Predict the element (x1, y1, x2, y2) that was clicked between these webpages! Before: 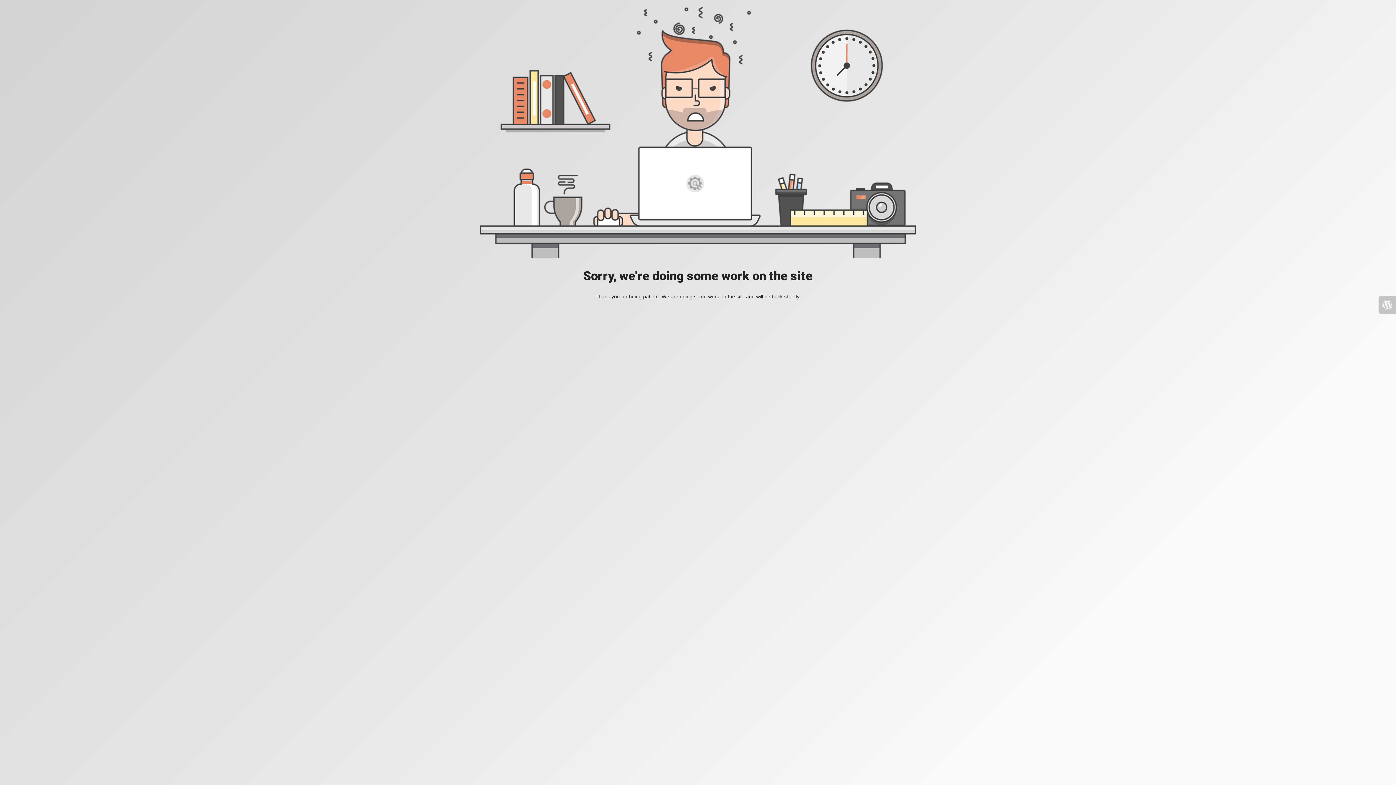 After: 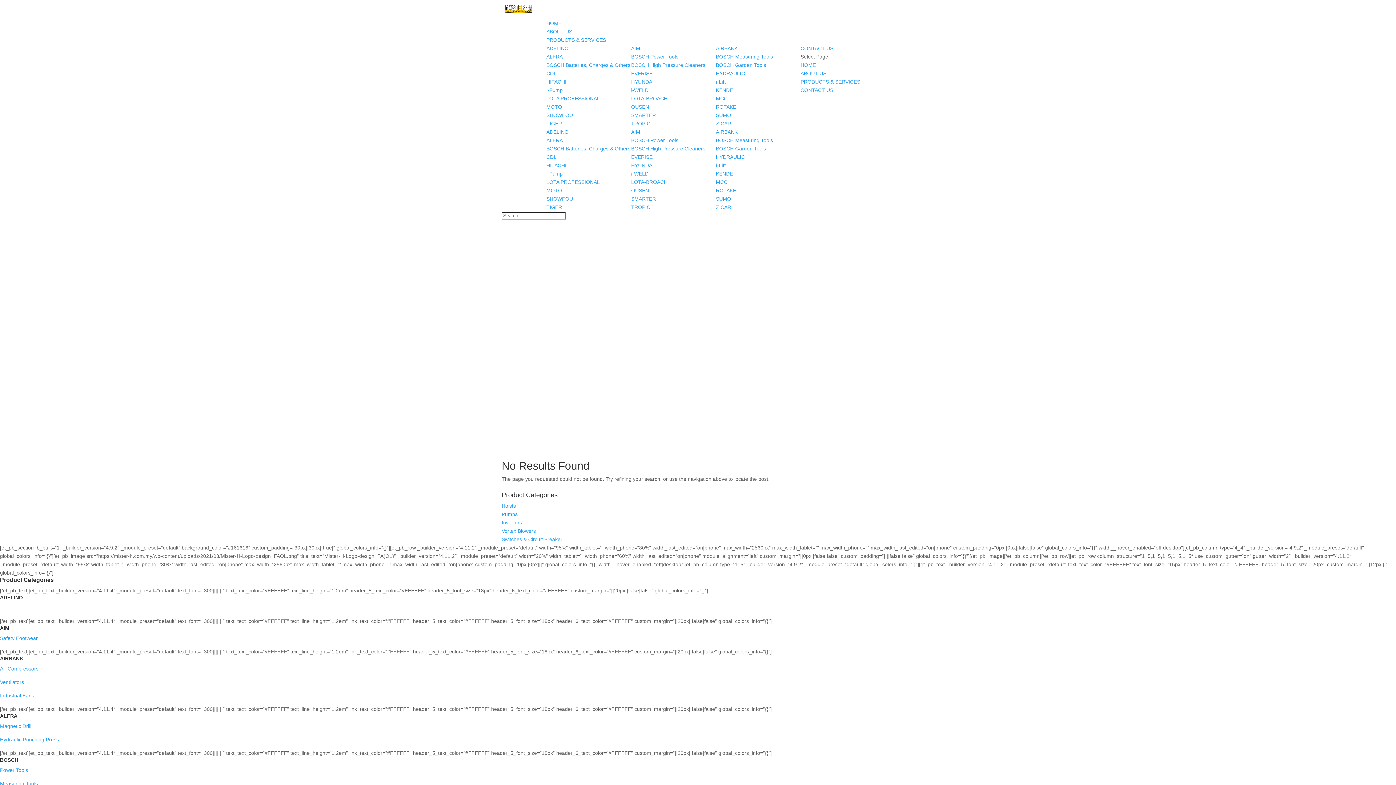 Action: bbox: (1378, 296, 1396, 313)